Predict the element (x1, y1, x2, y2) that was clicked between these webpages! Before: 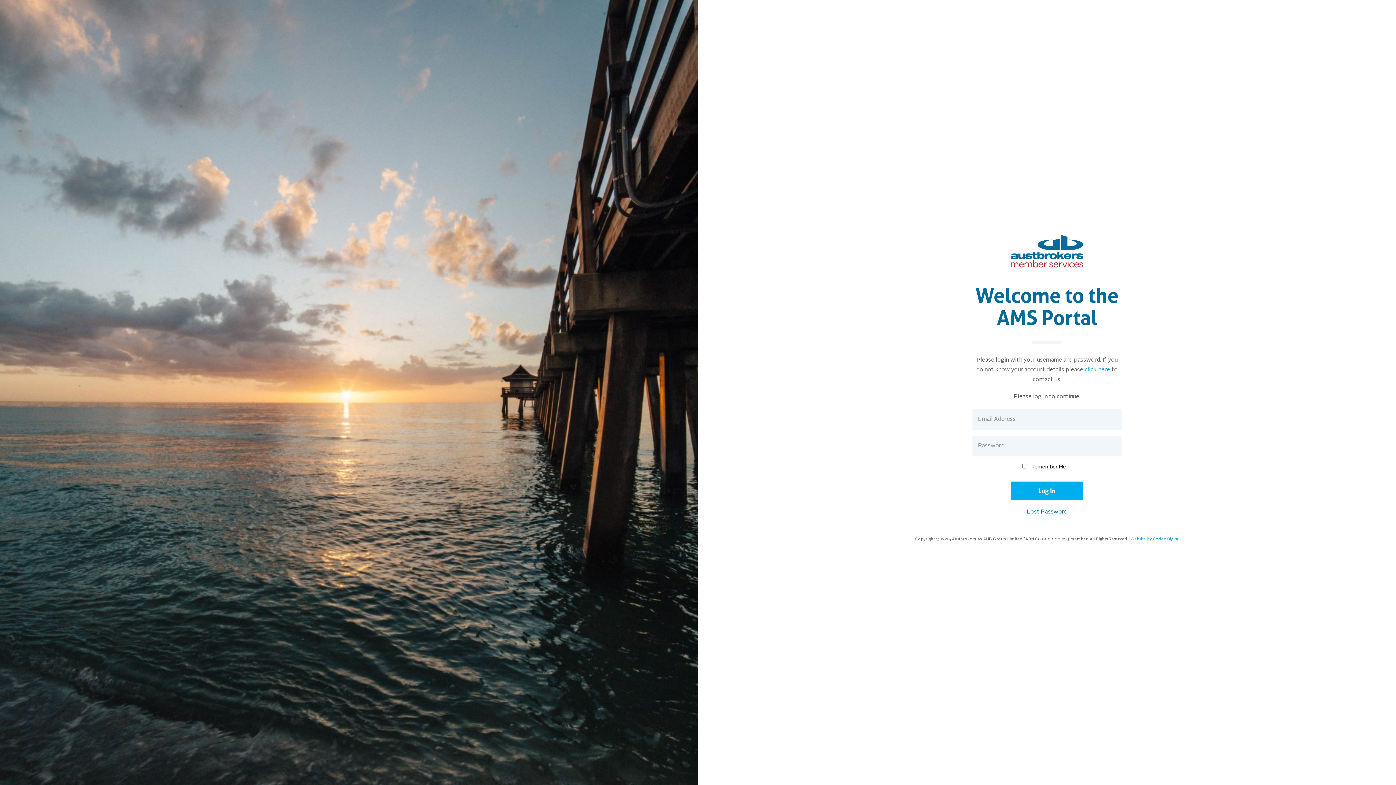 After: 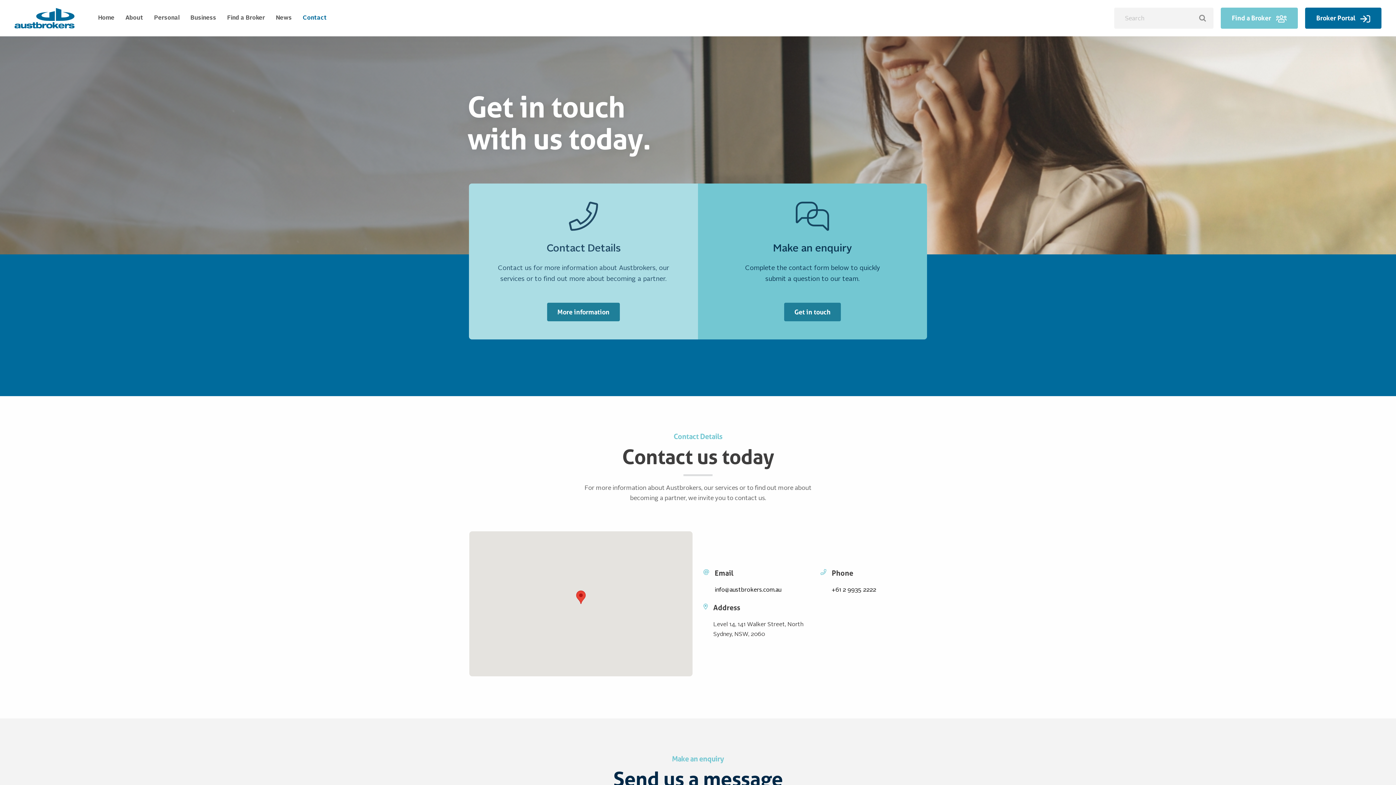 Action: bbox: (1084, 367, 1110, 373) label: click here